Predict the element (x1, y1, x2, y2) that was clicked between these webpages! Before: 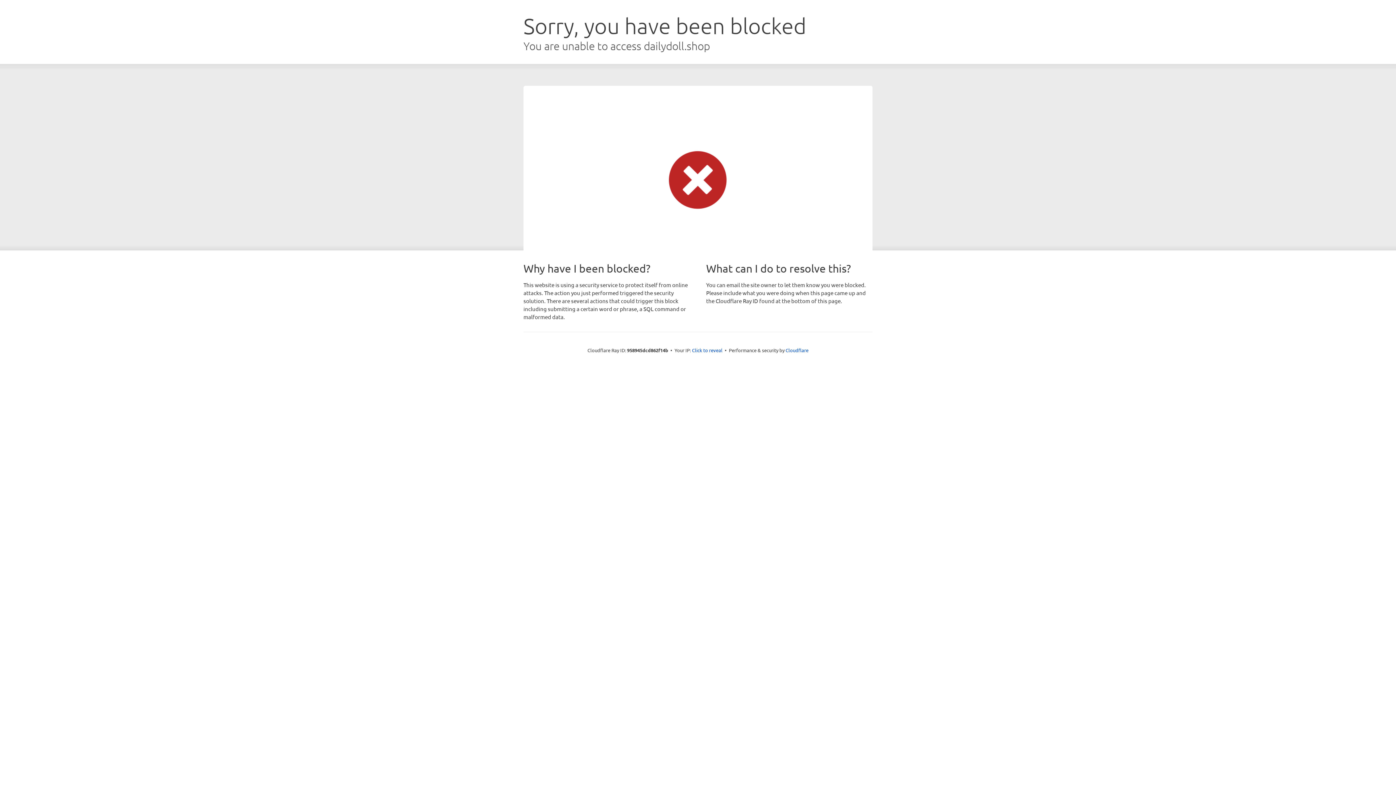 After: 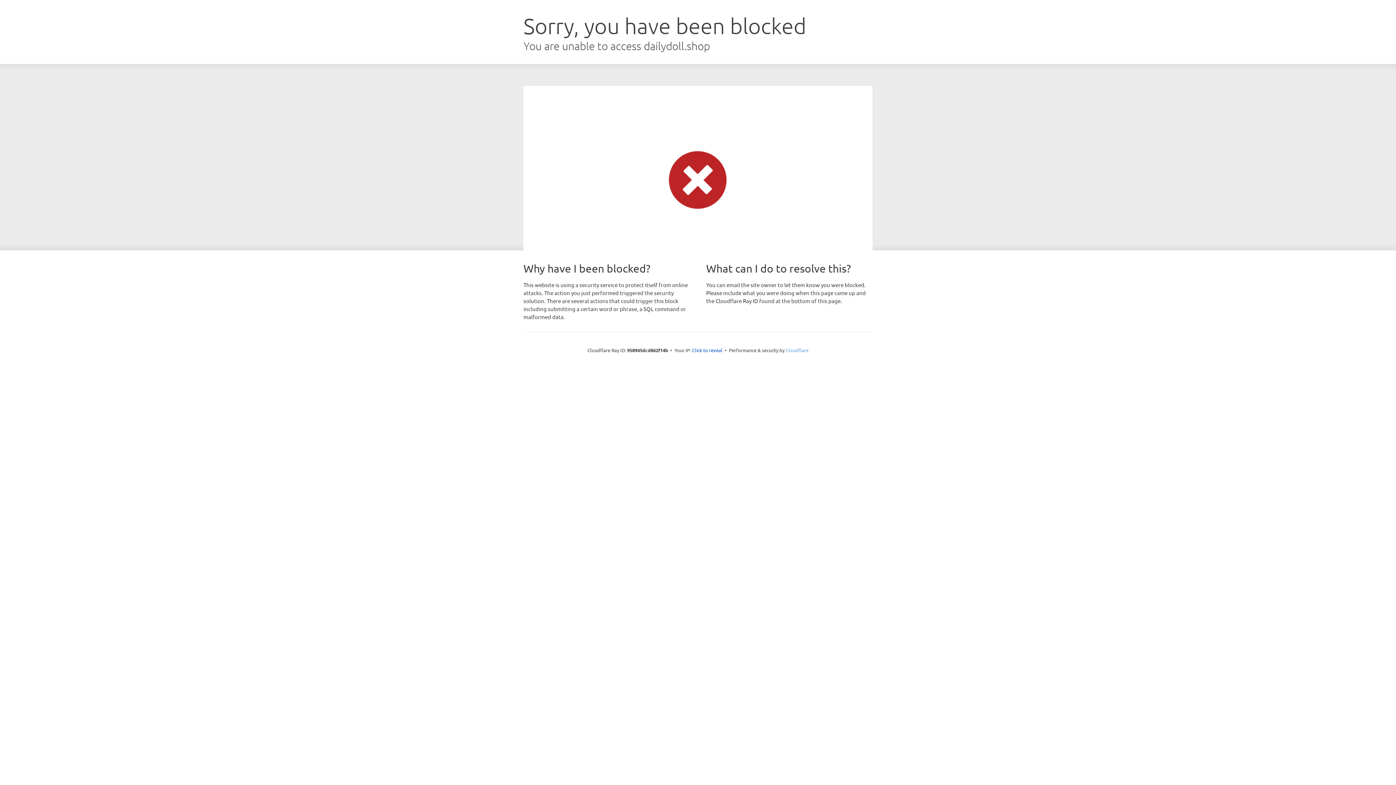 Action: bbox: (785, 347, 808, 353) label: Cloudflare